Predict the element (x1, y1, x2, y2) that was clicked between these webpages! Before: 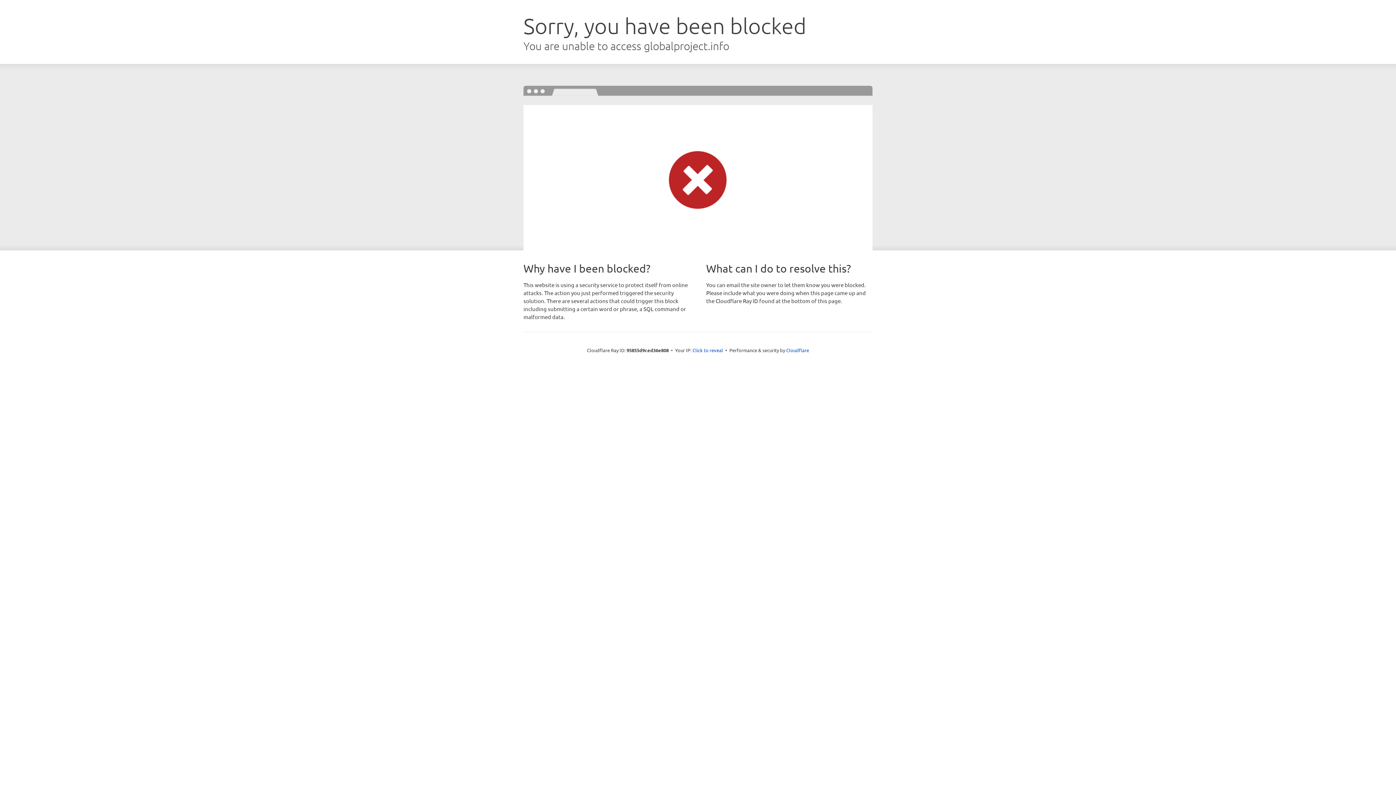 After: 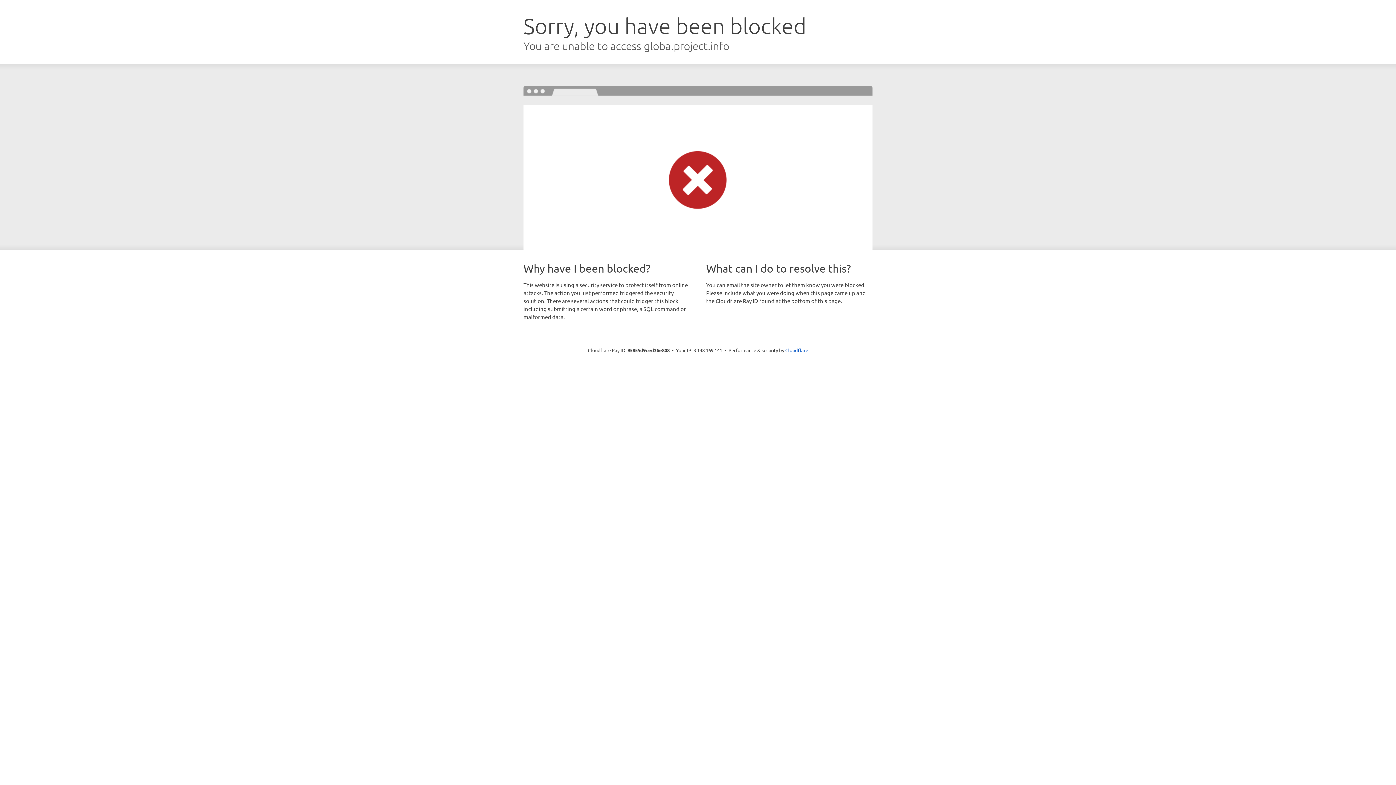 Action: bbox: (692, 346, 723, 353) label: Click to reveal